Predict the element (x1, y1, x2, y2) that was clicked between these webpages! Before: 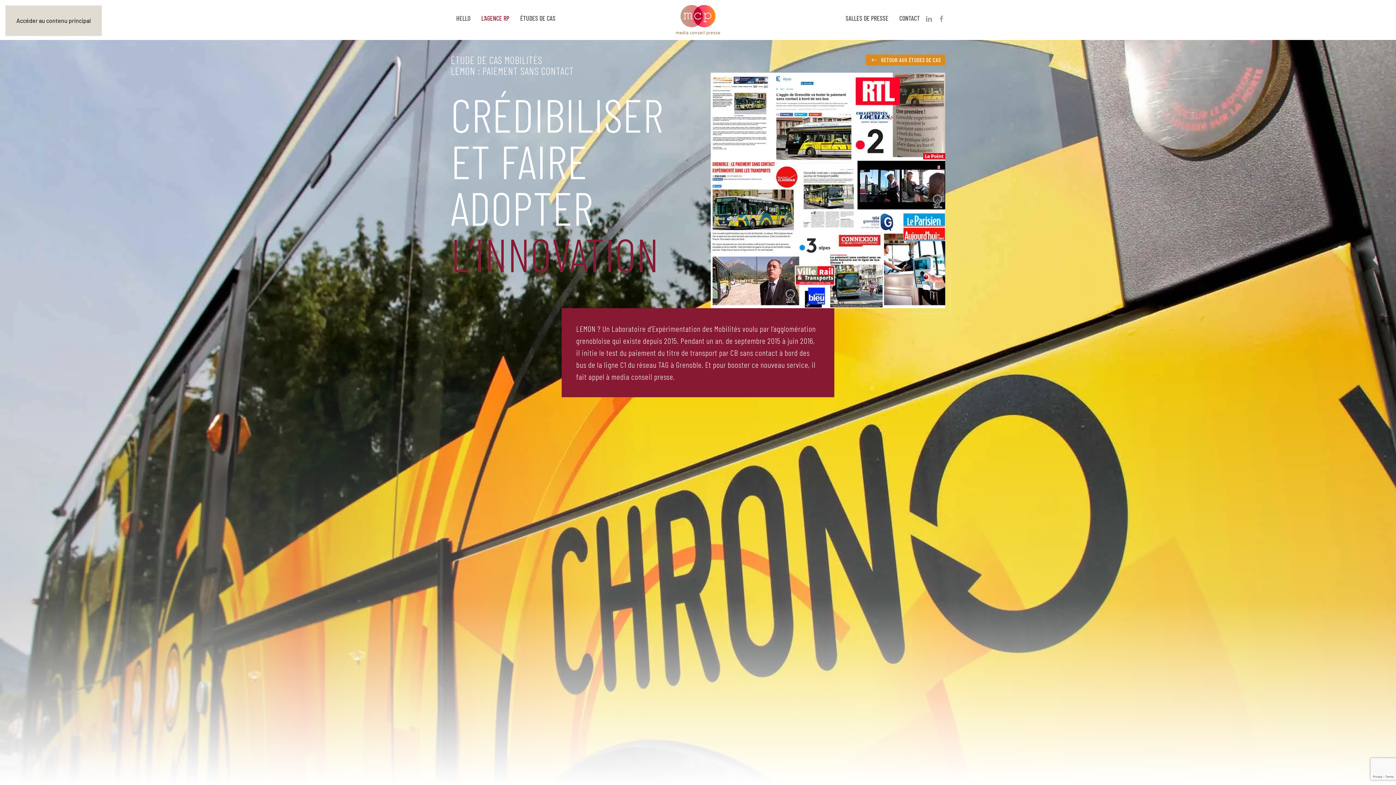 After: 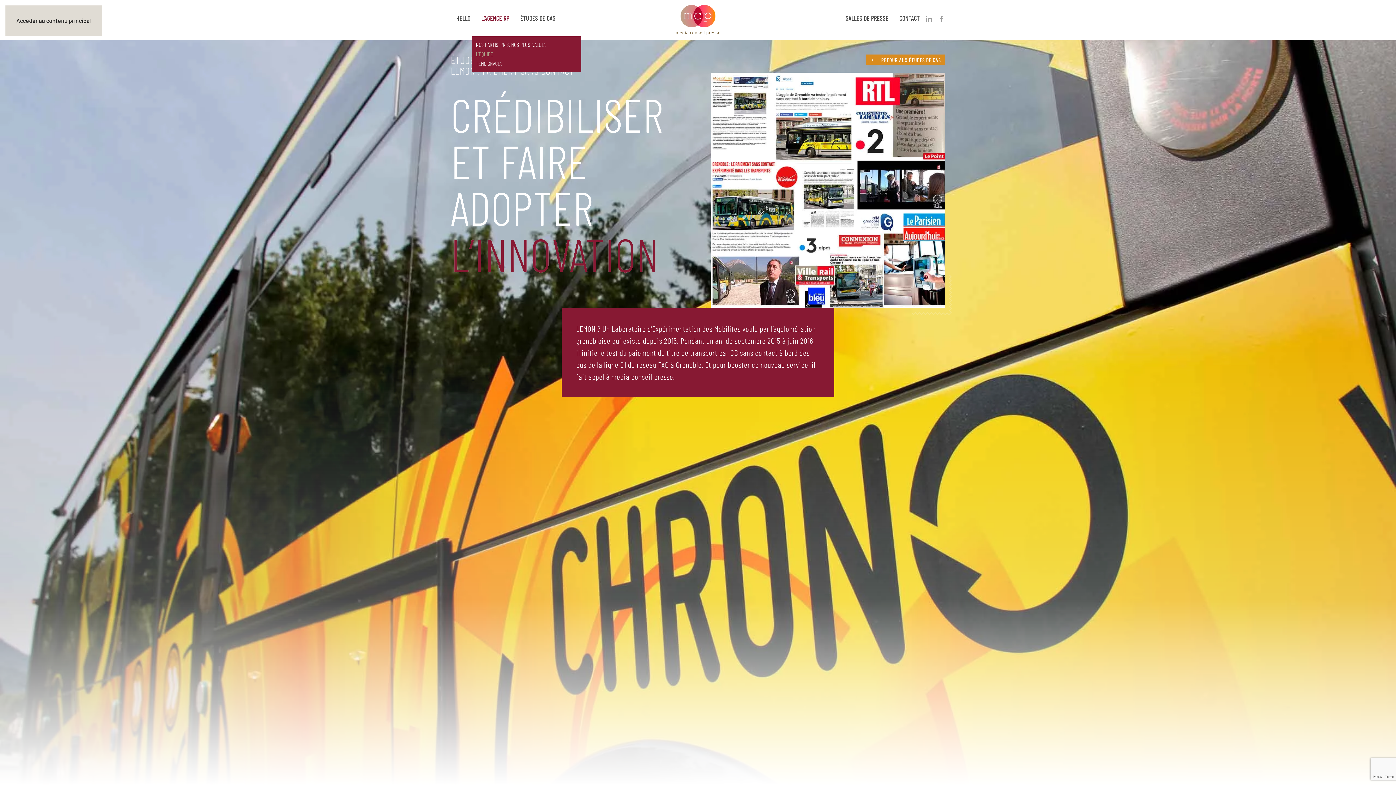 Action: bbox: (476, 0, 514, 36) label: L'AGENCE RP